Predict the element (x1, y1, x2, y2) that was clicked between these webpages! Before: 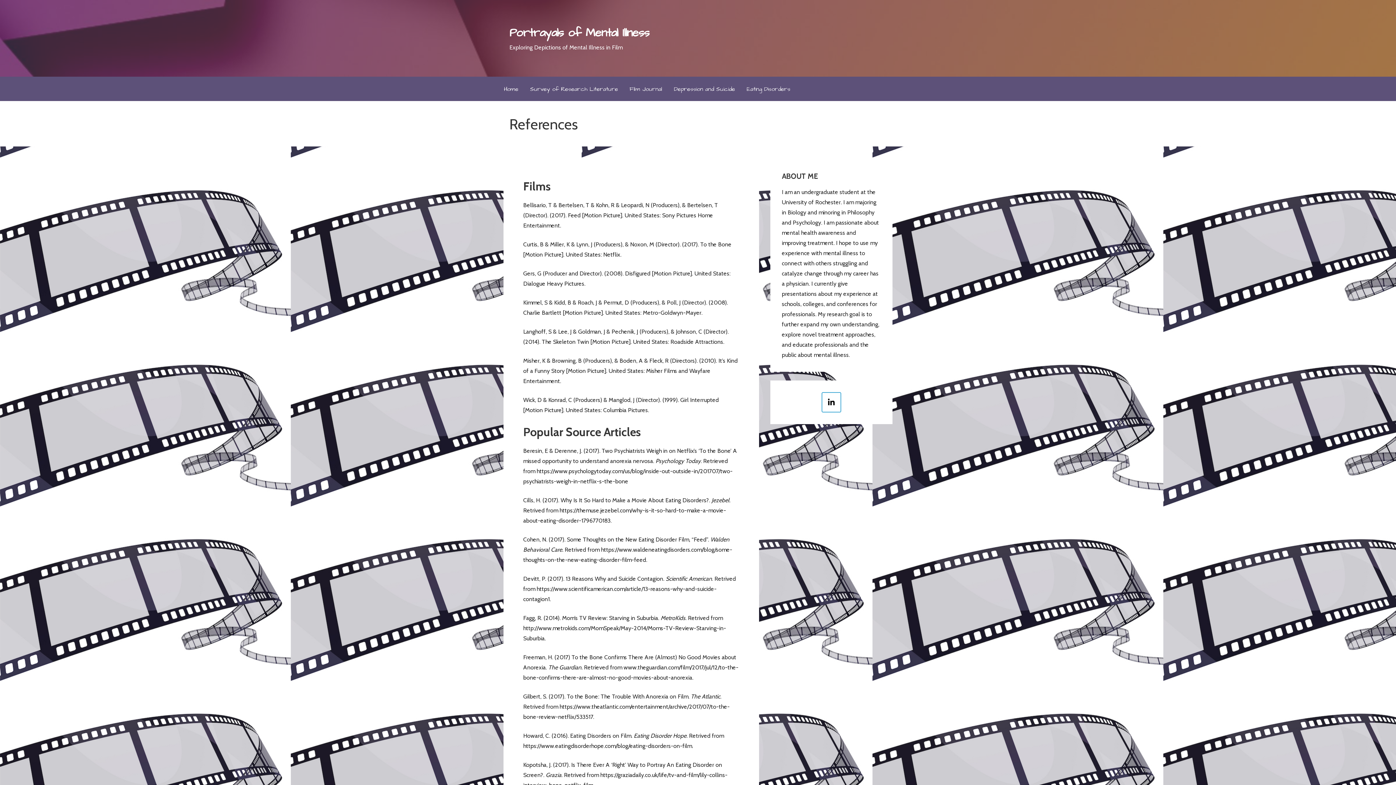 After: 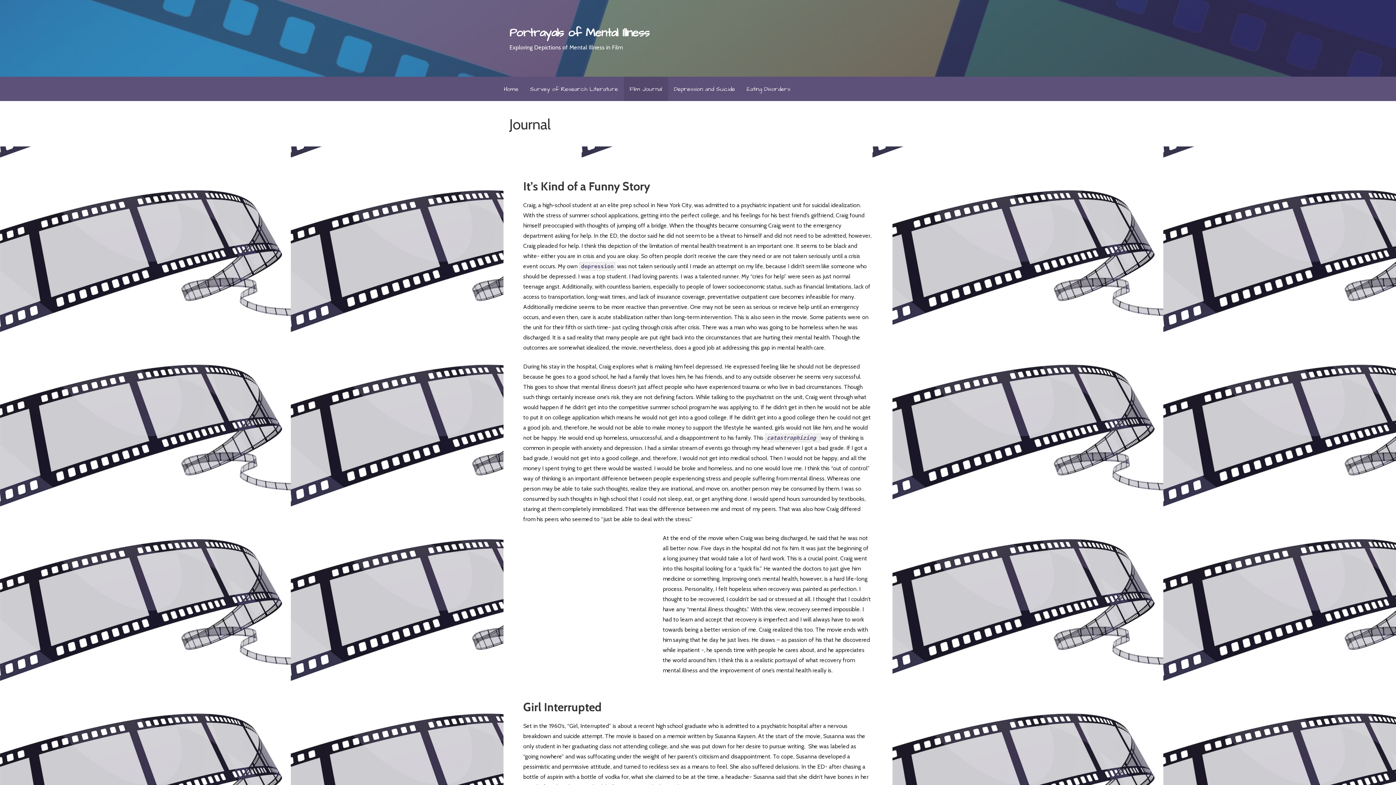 Action: bbox: (624, 76, 668, 101) label: Film Journal